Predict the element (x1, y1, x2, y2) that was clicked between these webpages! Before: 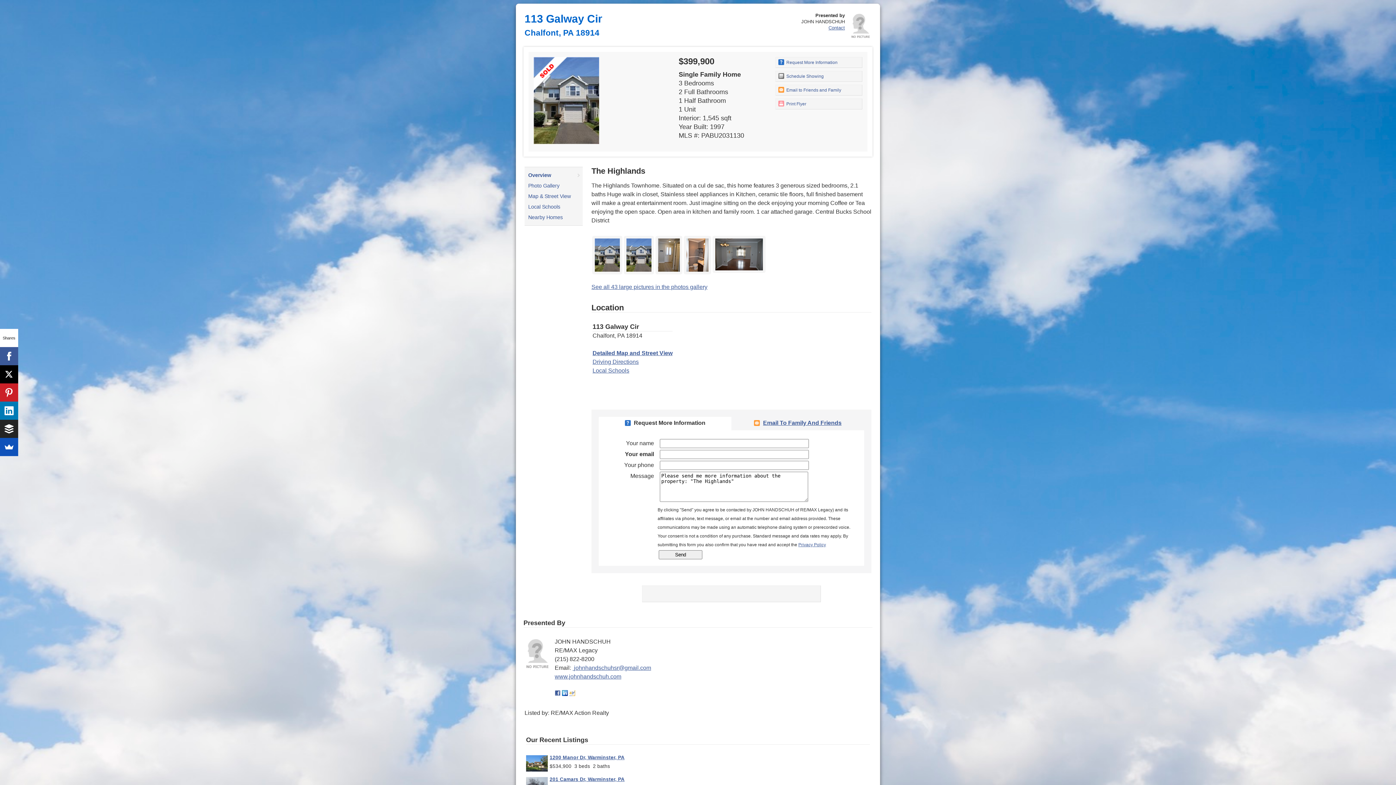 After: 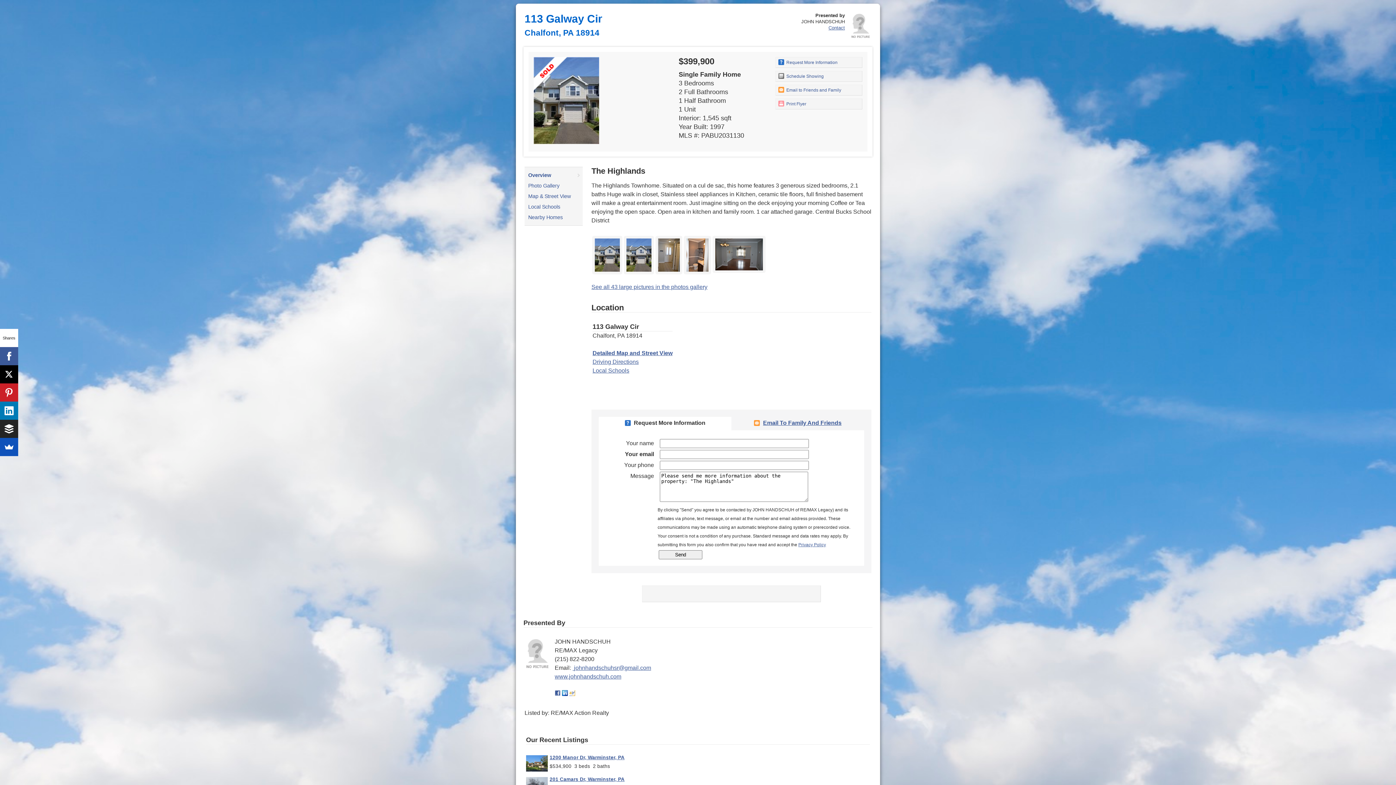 Action: bbox: (554, 691, 560, 697)